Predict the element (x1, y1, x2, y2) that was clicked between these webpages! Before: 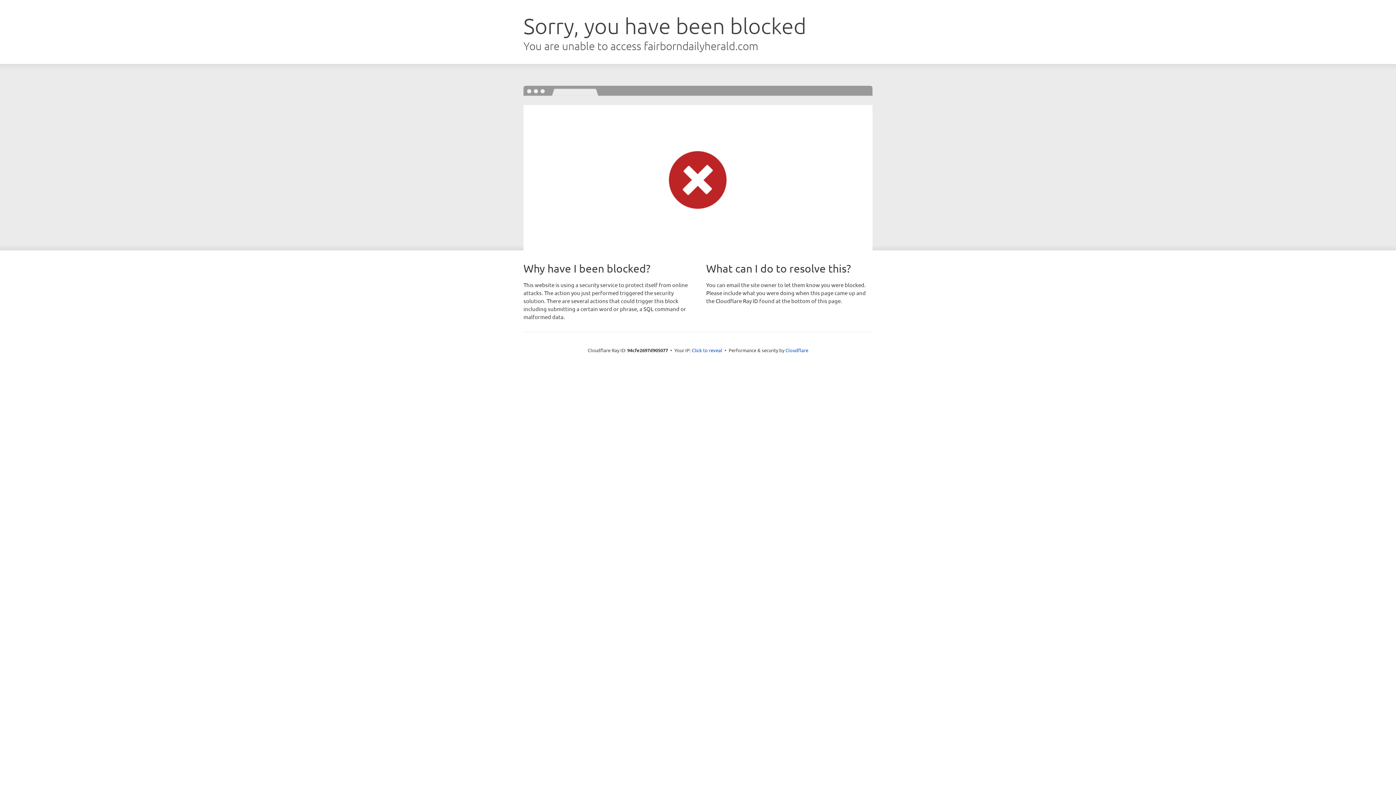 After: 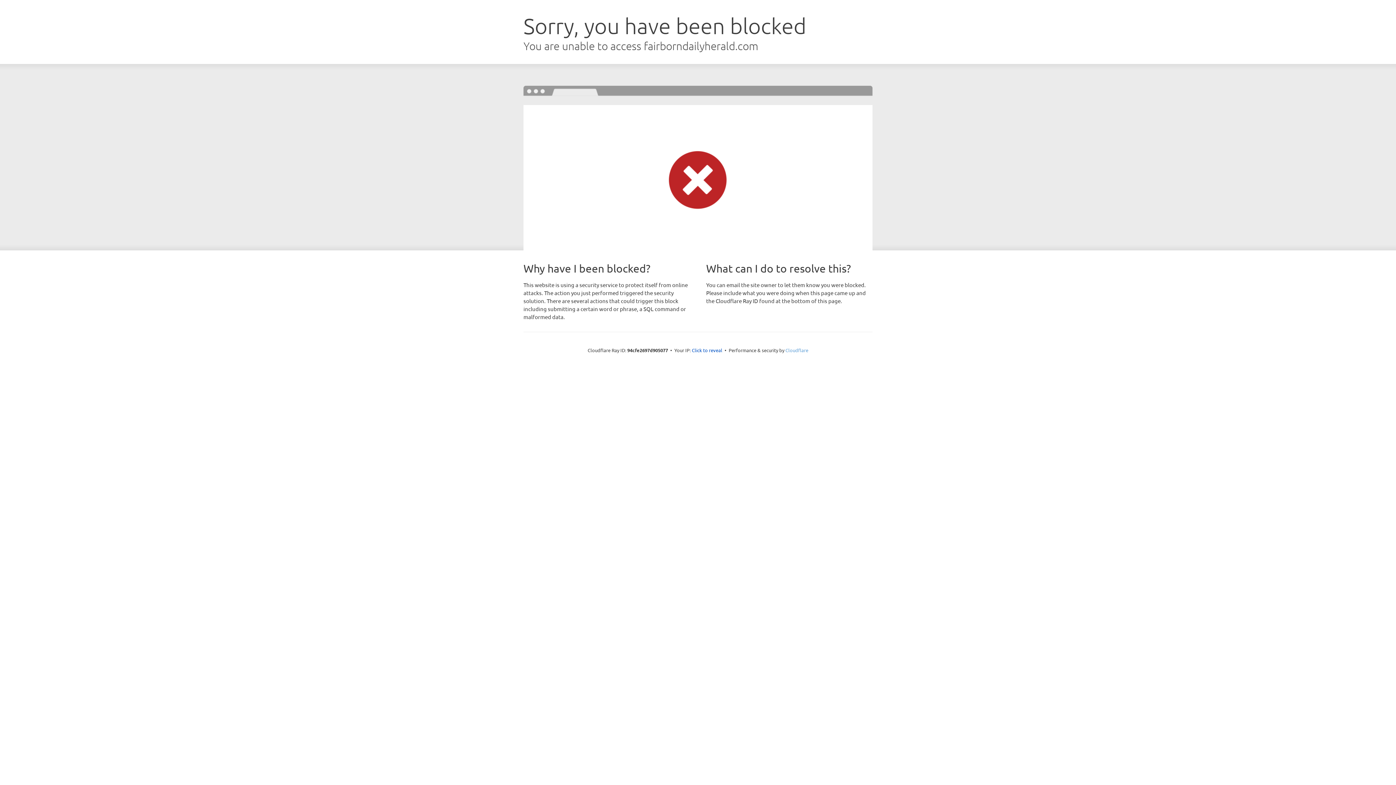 Action: label: Cloudflare bbox: (785, 347, 808, 353)